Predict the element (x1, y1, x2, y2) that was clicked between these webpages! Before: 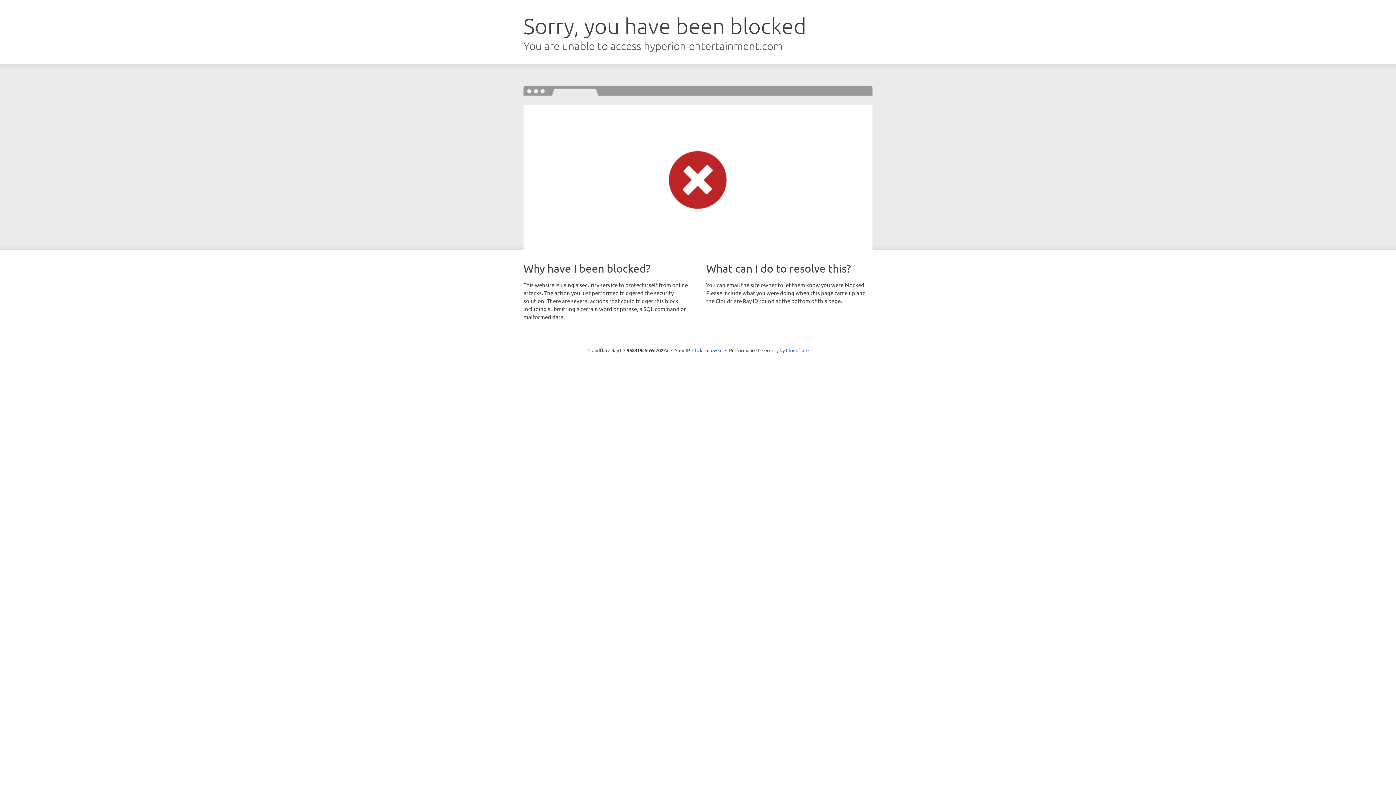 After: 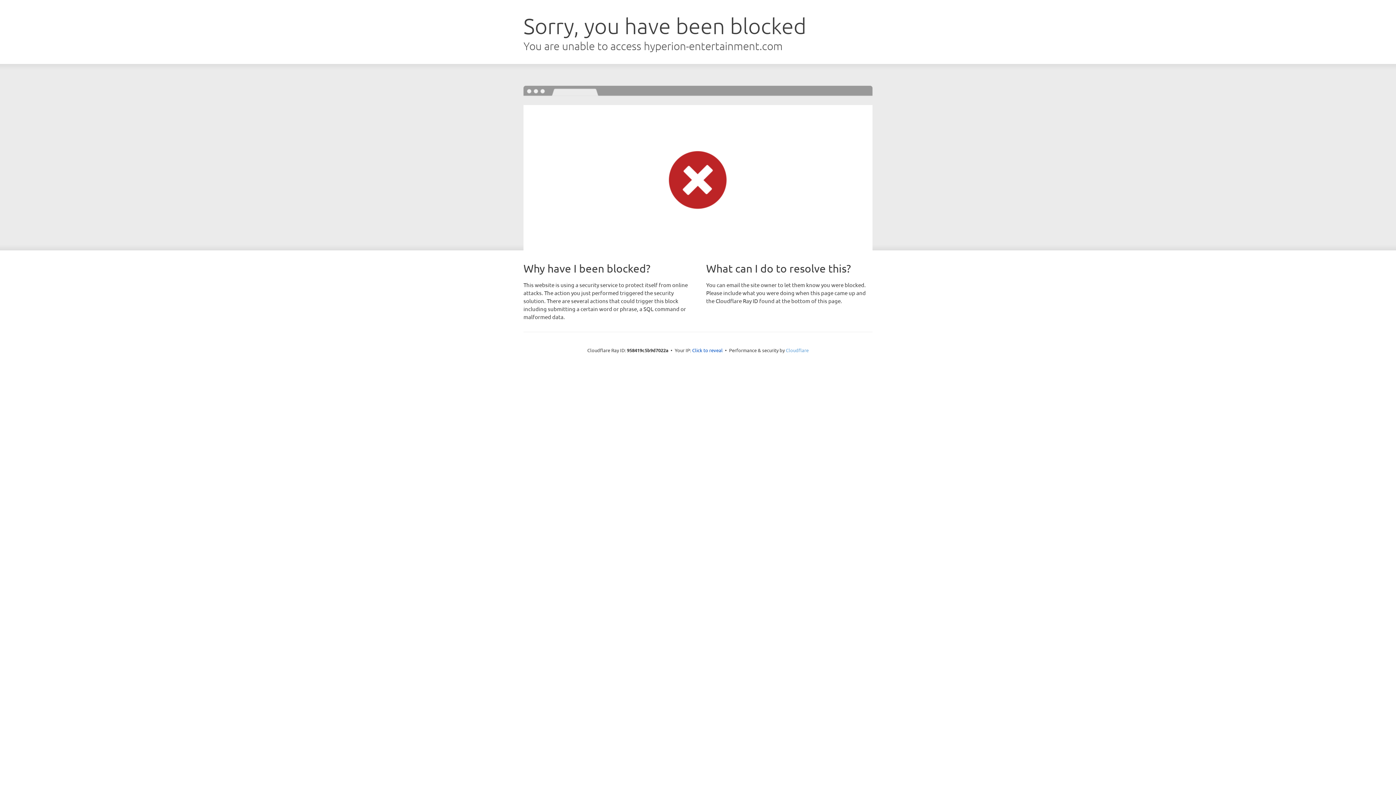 Action: label: Cloudflare bbox: (786, 347, 808, 353)